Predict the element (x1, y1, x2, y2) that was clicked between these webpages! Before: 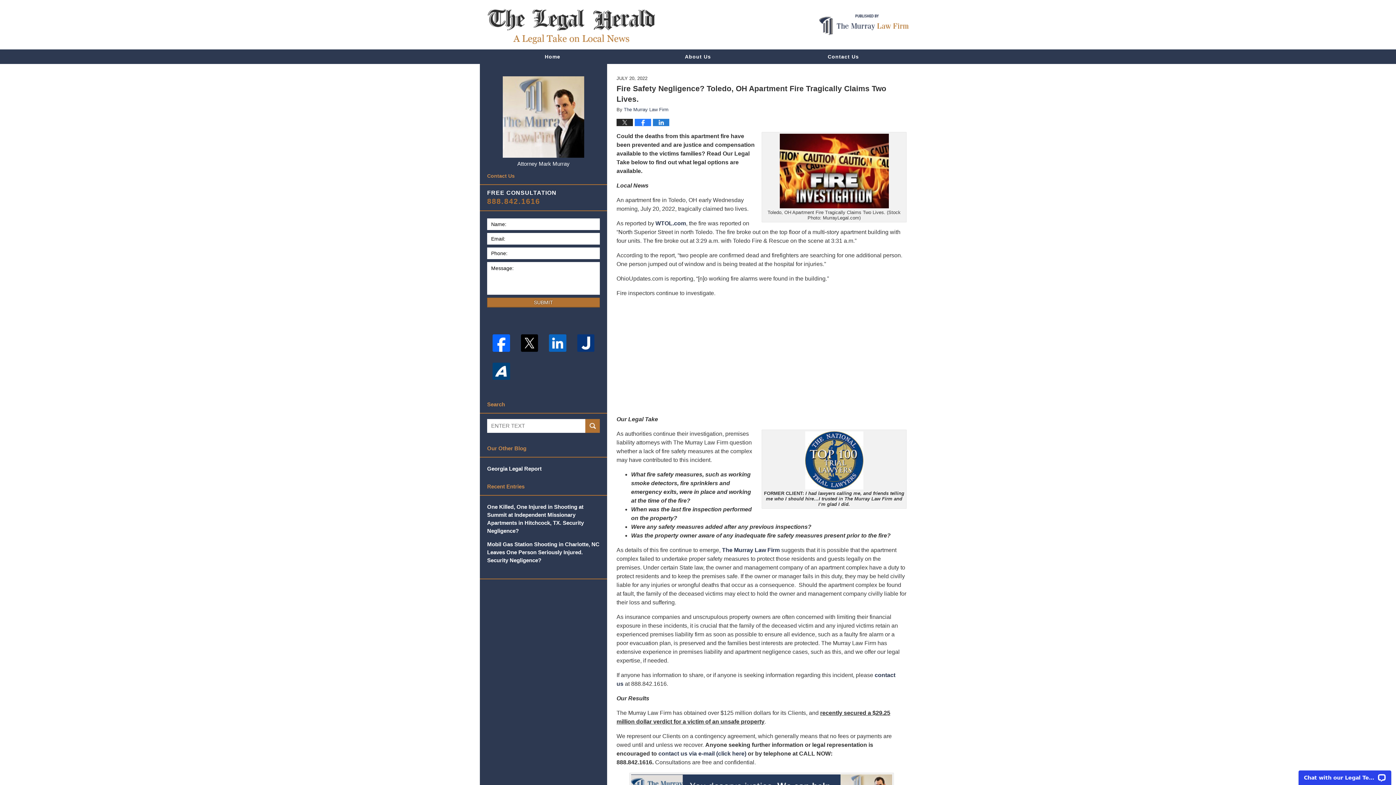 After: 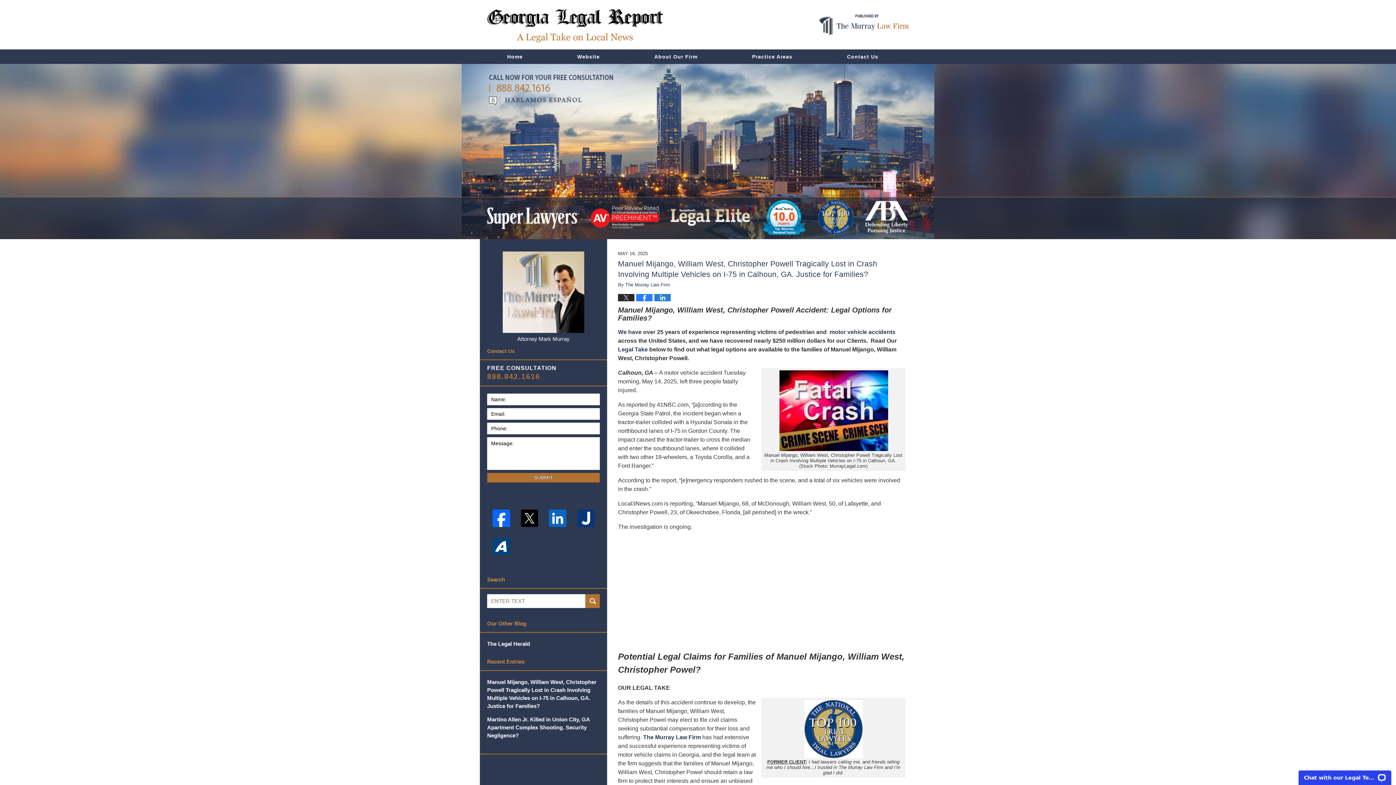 Action: label: Georgia Legal Report bbox: (487, 464, 600, 472)